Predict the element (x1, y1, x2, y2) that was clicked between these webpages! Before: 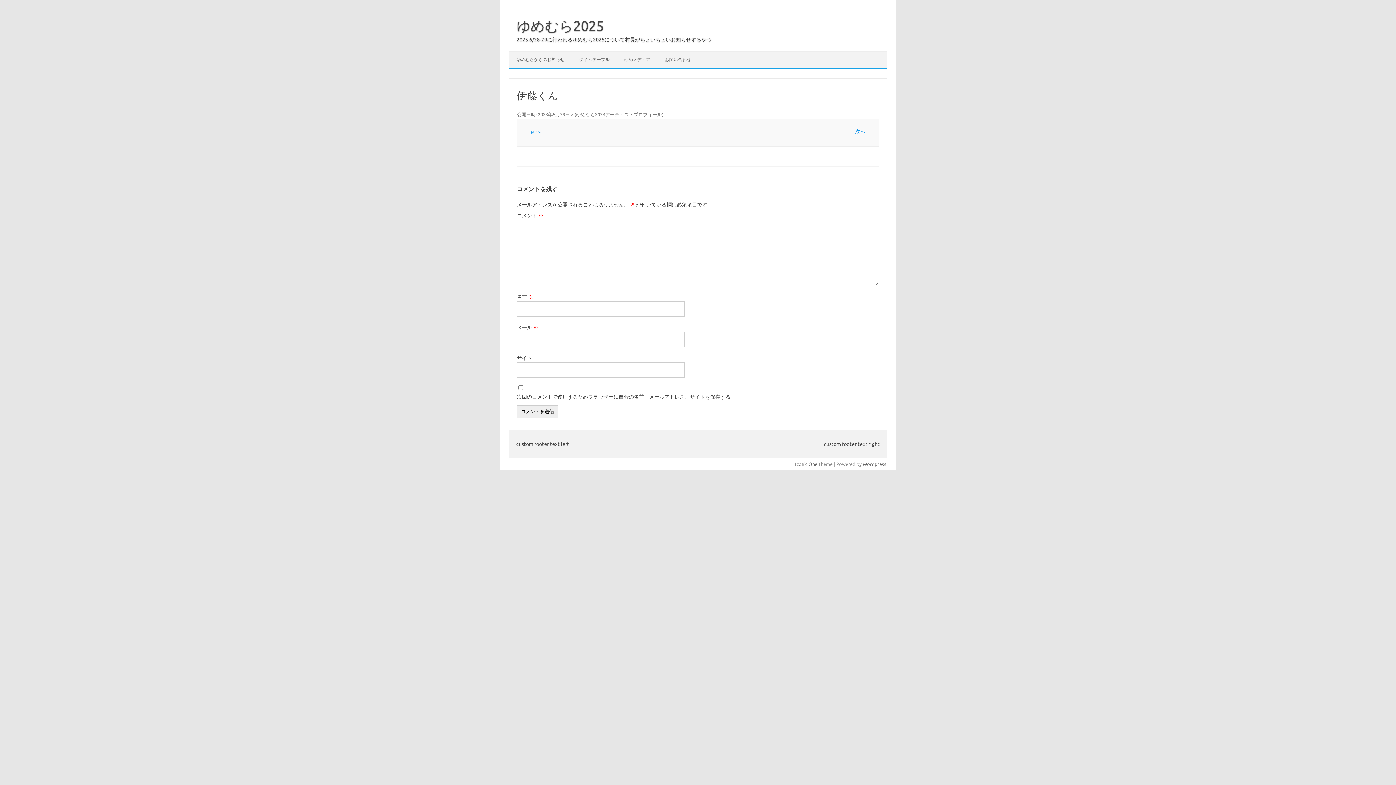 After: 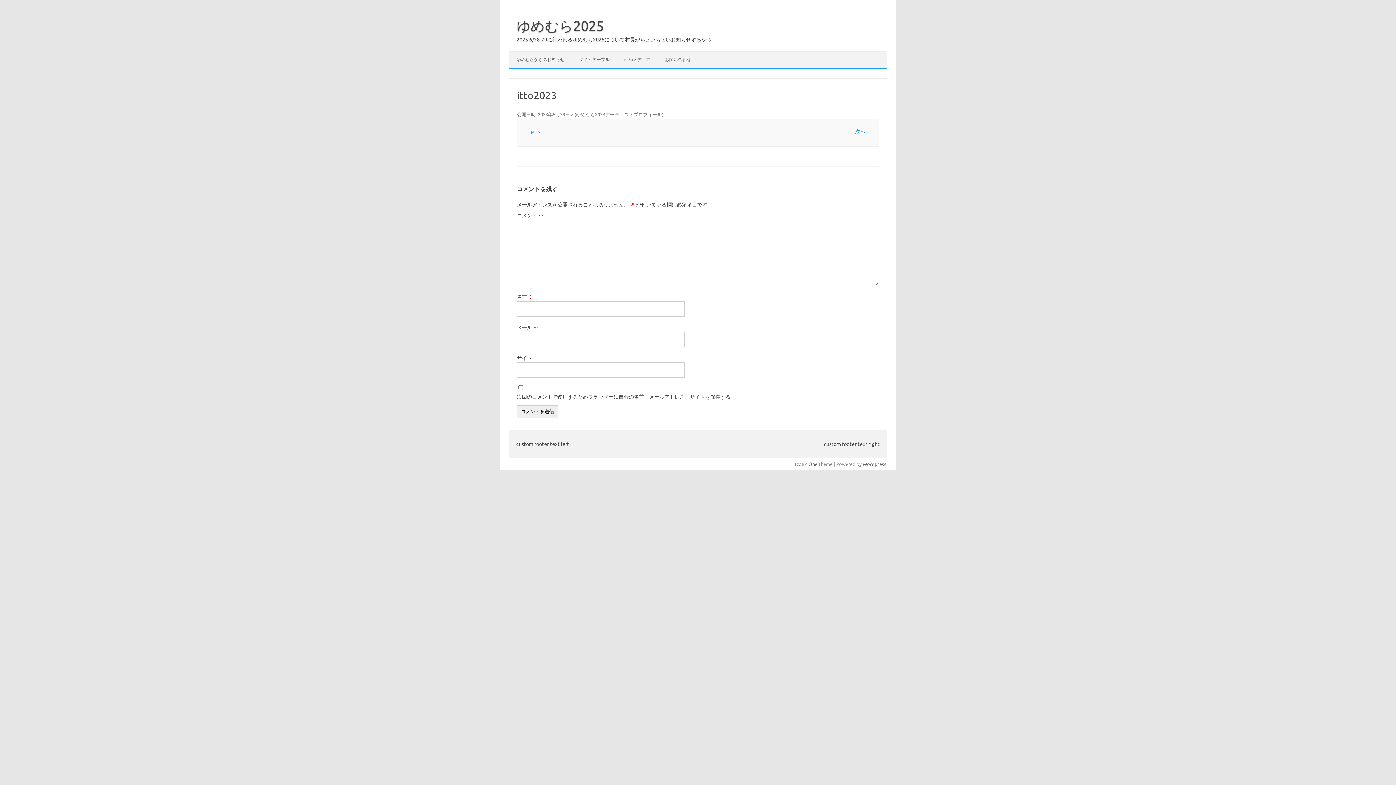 Action: bbox: (517, 157, 879, 157)